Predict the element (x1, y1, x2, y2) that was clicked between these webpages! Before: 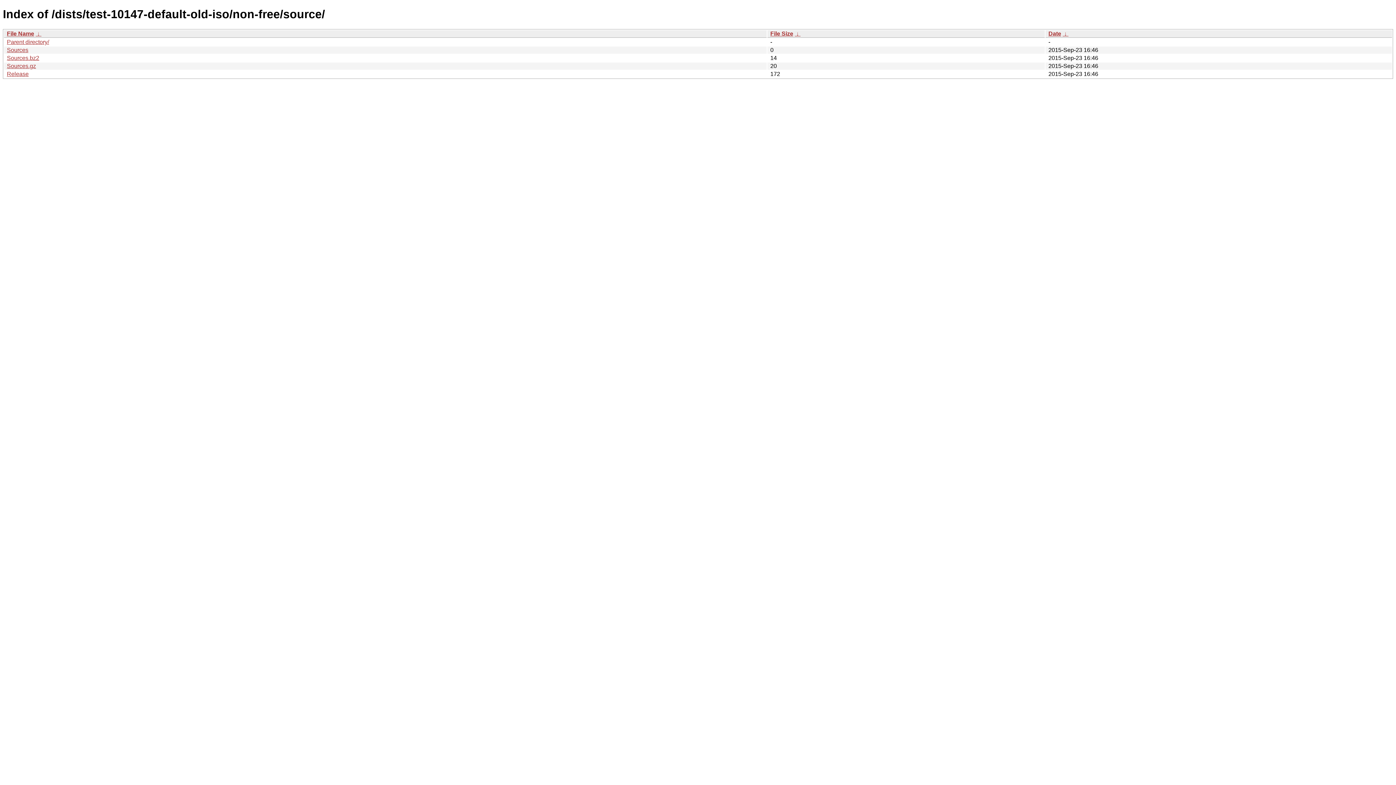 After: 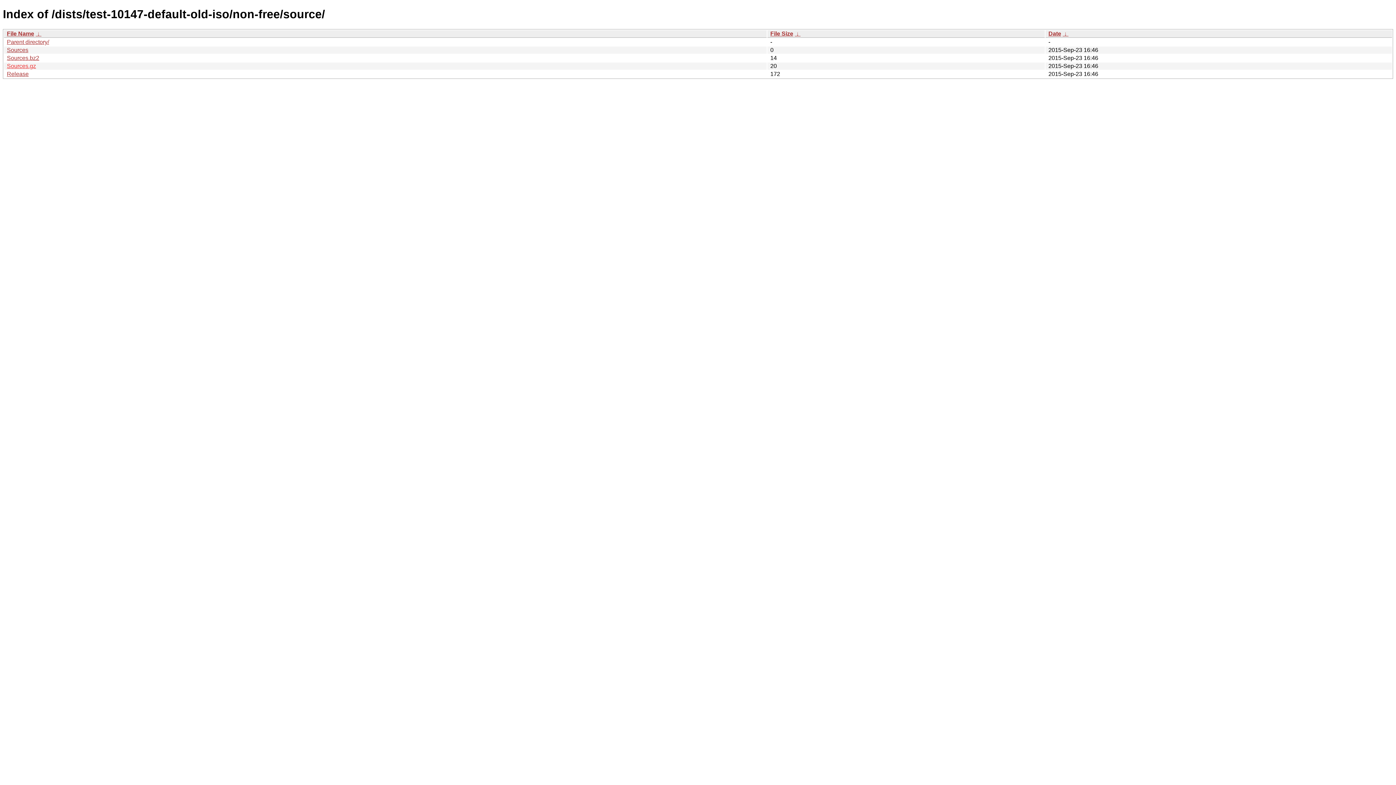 Action: label: Sources.gz bbox: (6, 62, 36, 69)